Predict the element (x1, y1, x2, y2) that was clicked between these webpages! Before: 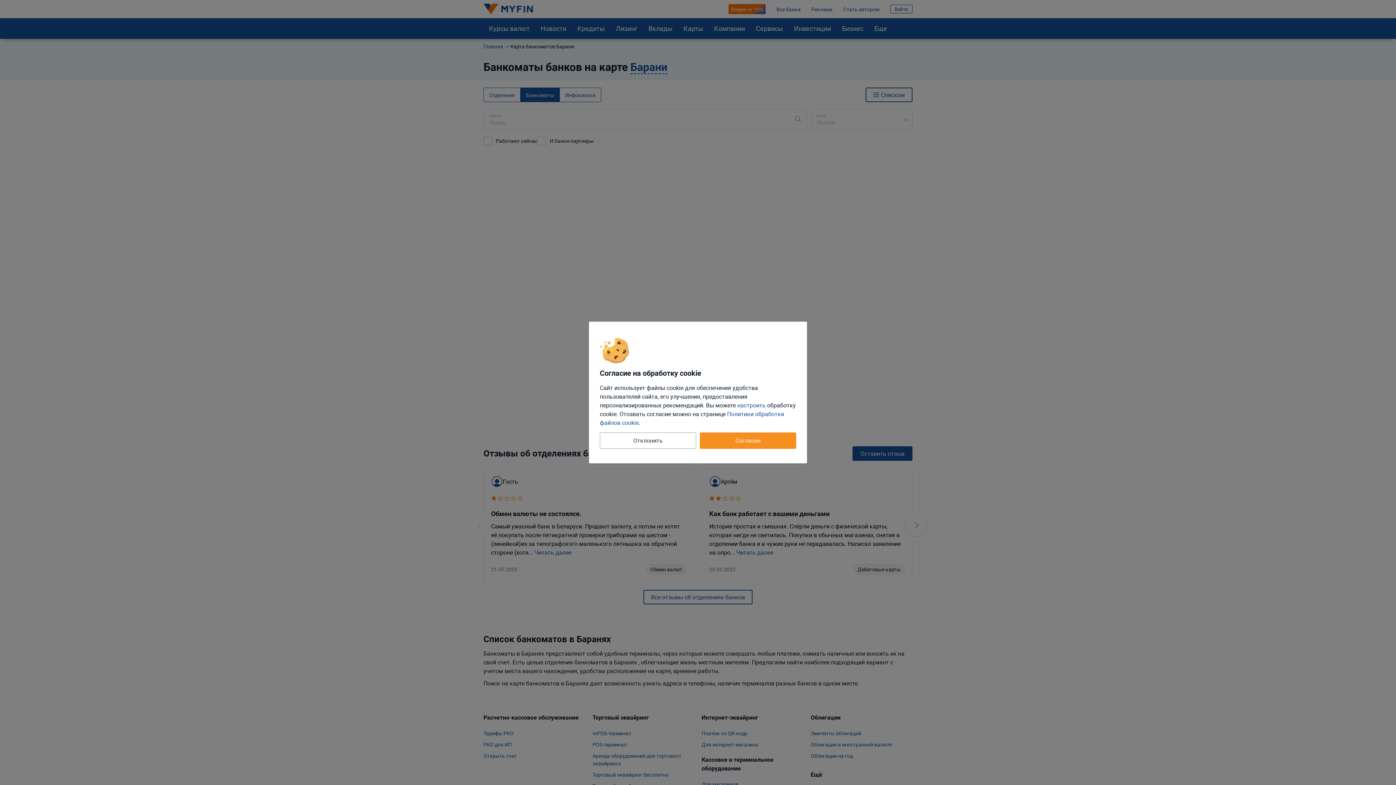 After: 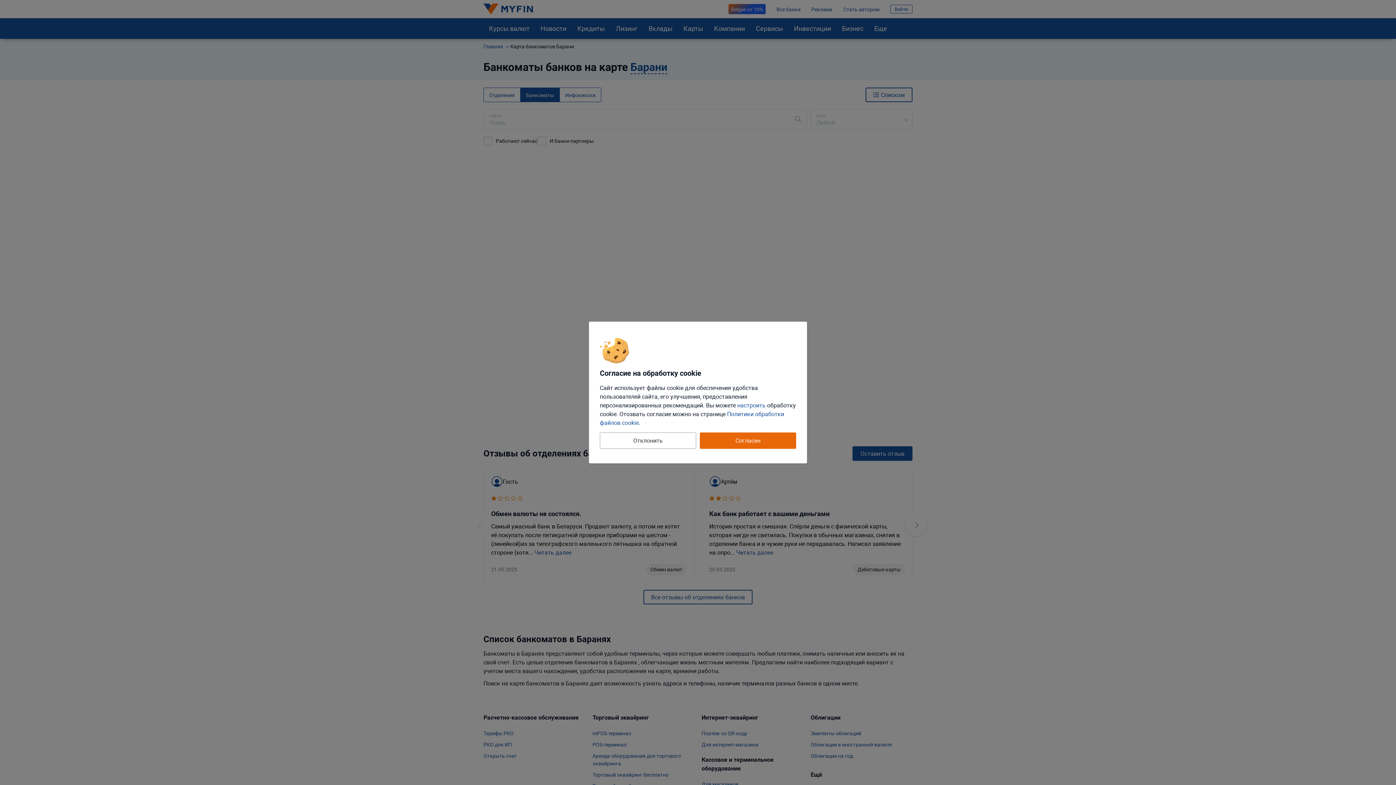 Action: bbox: (700, 432, 796, 449) label: Согласен